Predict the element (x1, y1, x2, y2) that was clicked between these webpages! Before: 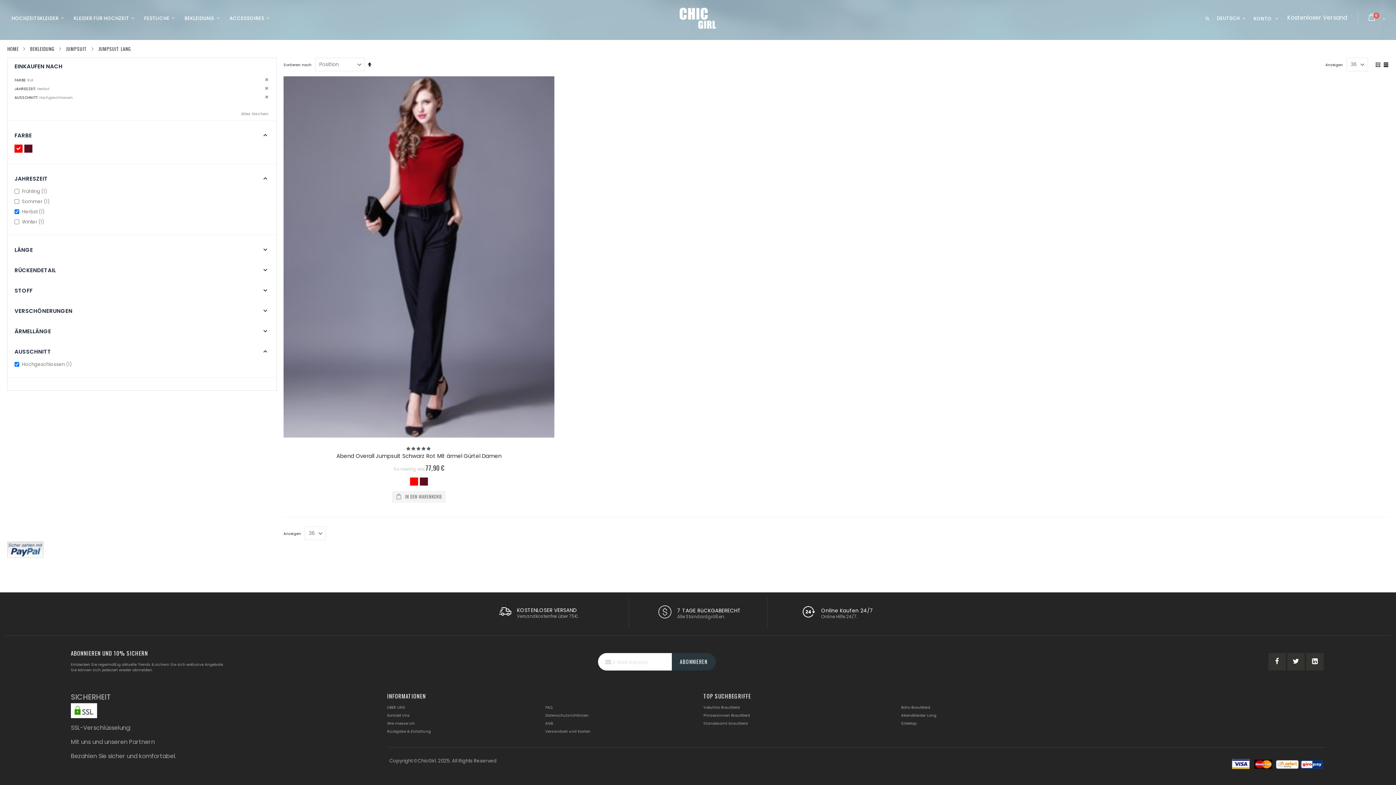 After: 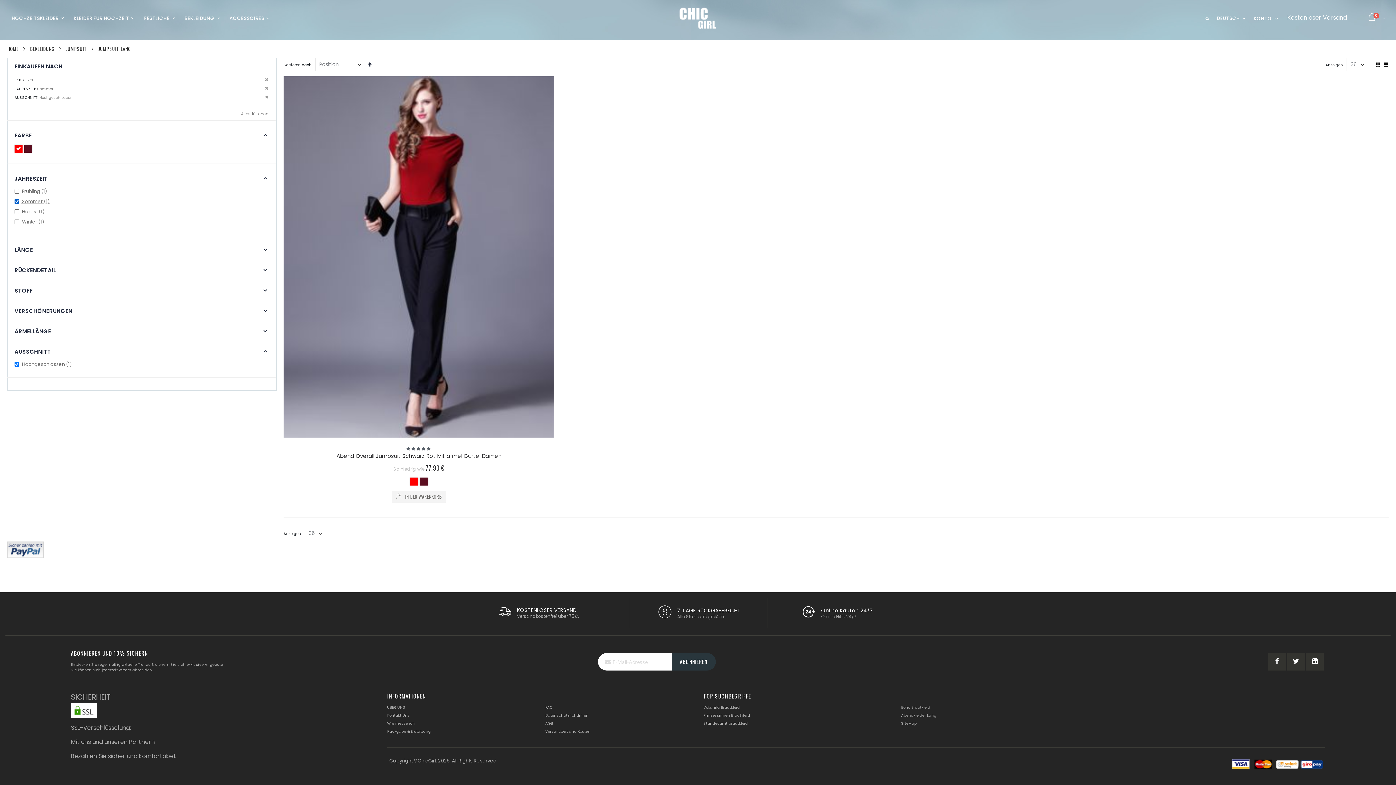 Action: bbox: (14, 198, 51, 205) label:  Sommer 1
item